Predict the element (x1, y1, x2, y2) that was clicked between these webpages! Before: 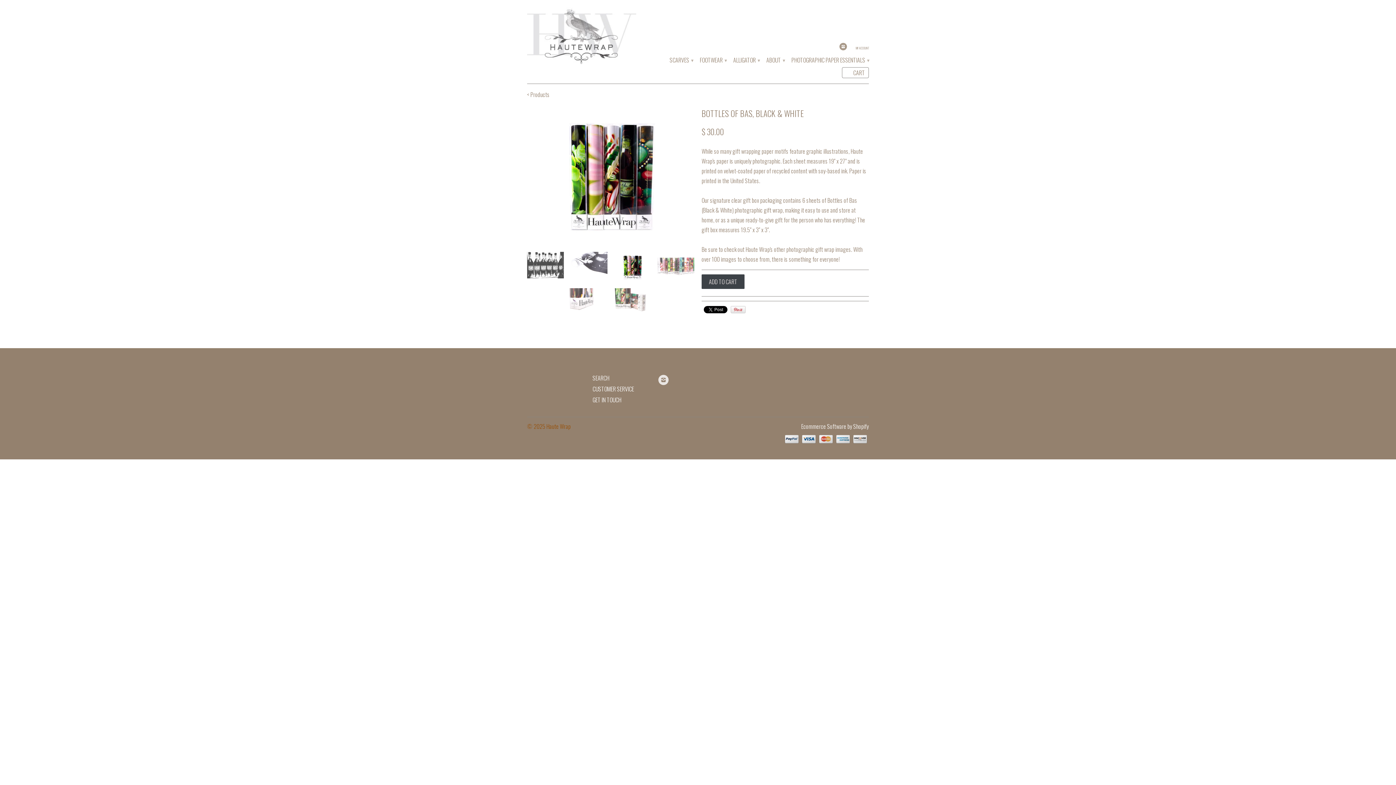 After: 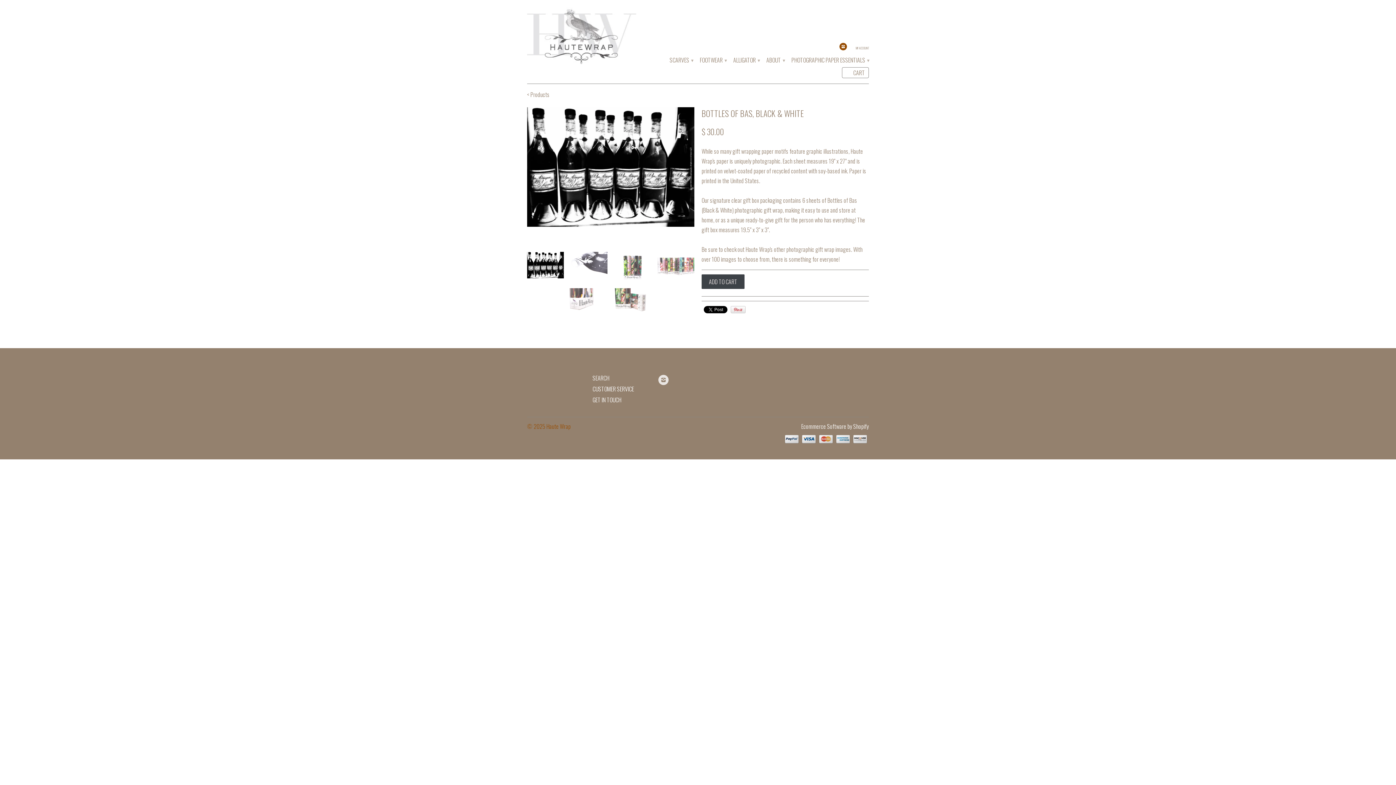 Action: bbox: (839, 42, 849, 54)